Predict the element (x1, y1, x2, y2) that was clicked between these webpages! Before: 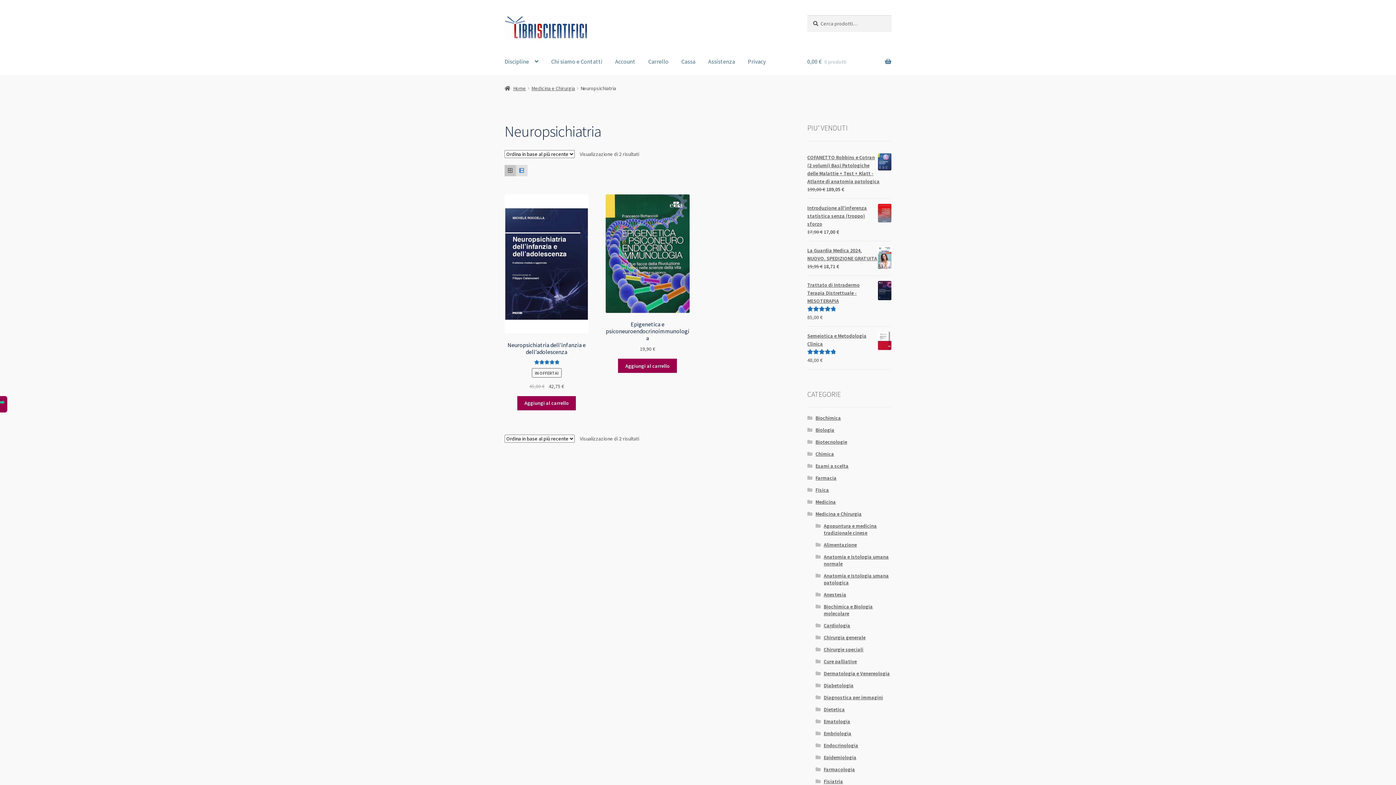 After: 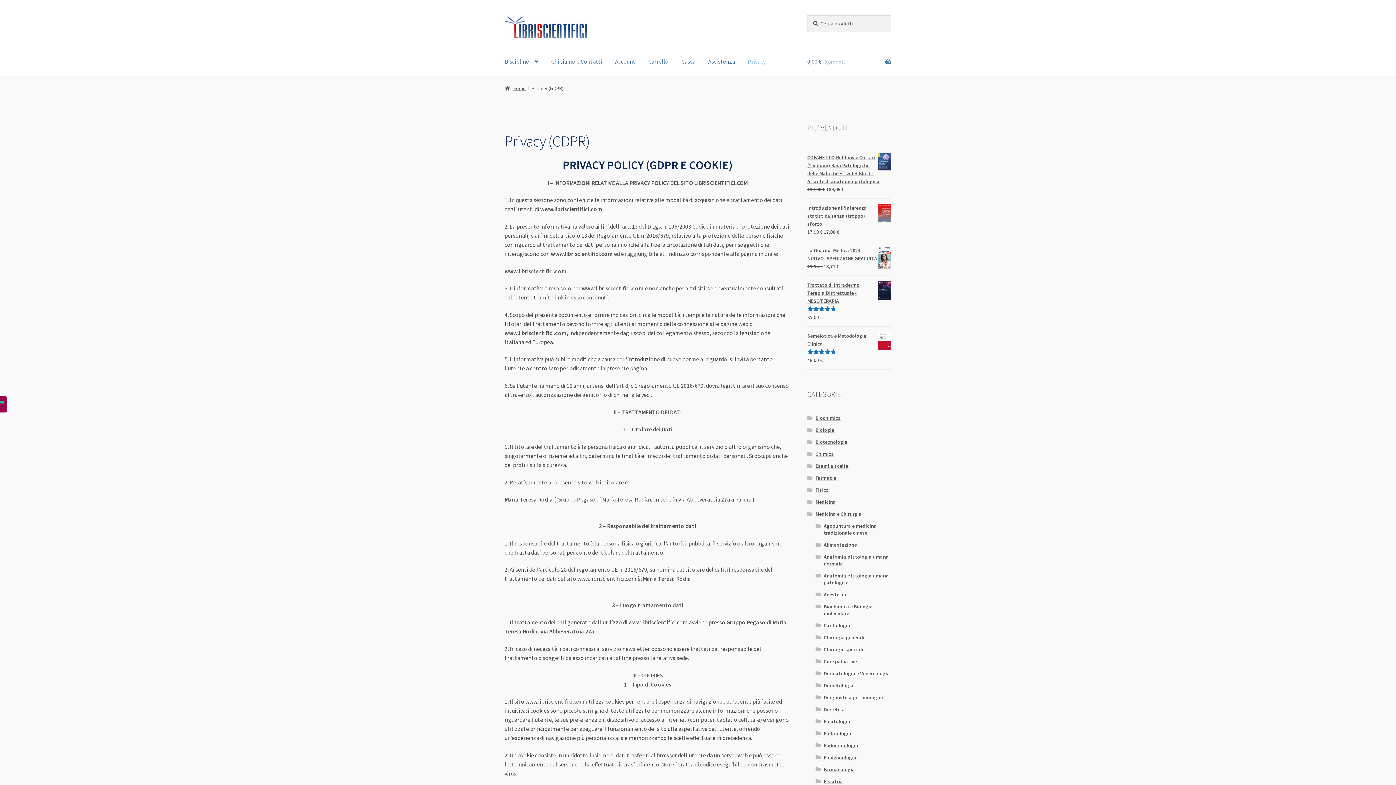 Action: bbox: (742, 47, 771, 75) label: Privacy